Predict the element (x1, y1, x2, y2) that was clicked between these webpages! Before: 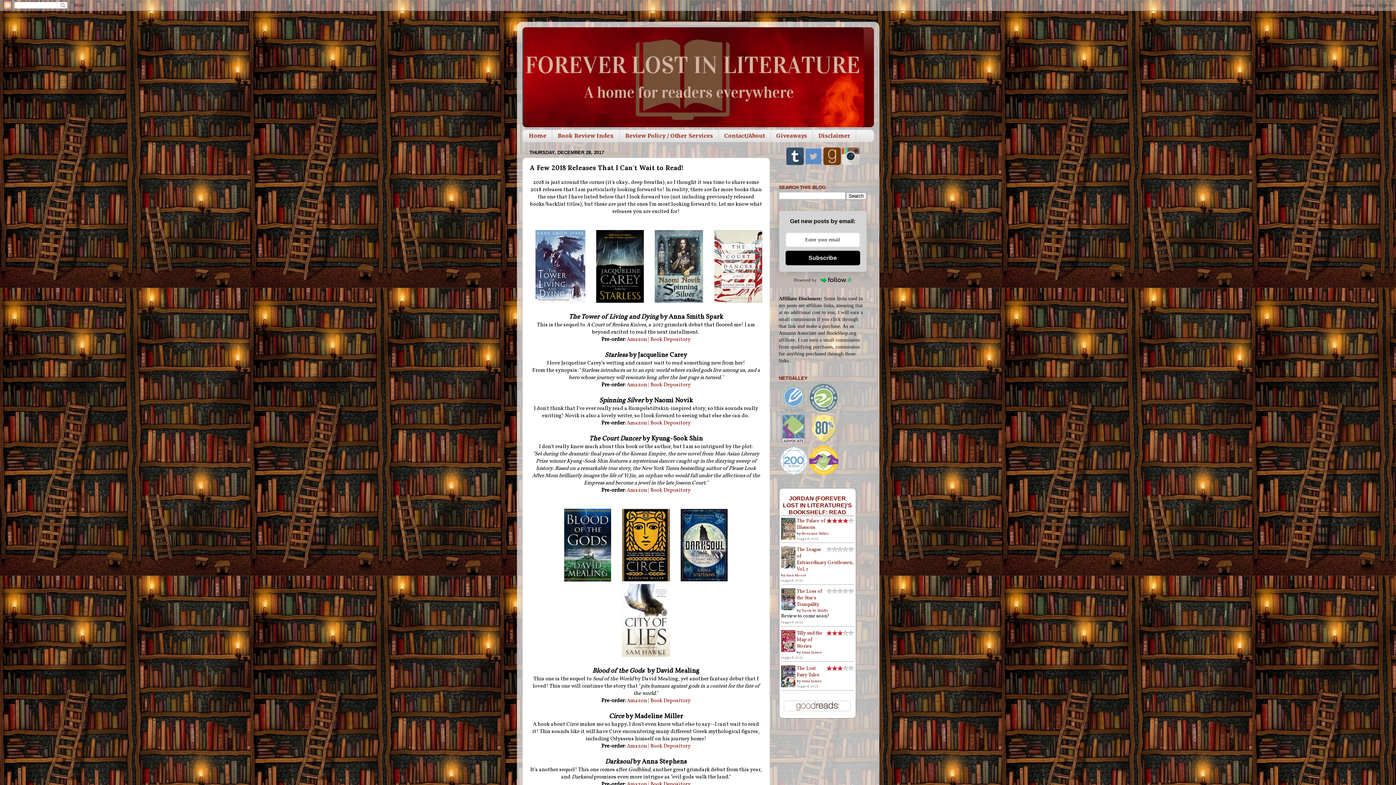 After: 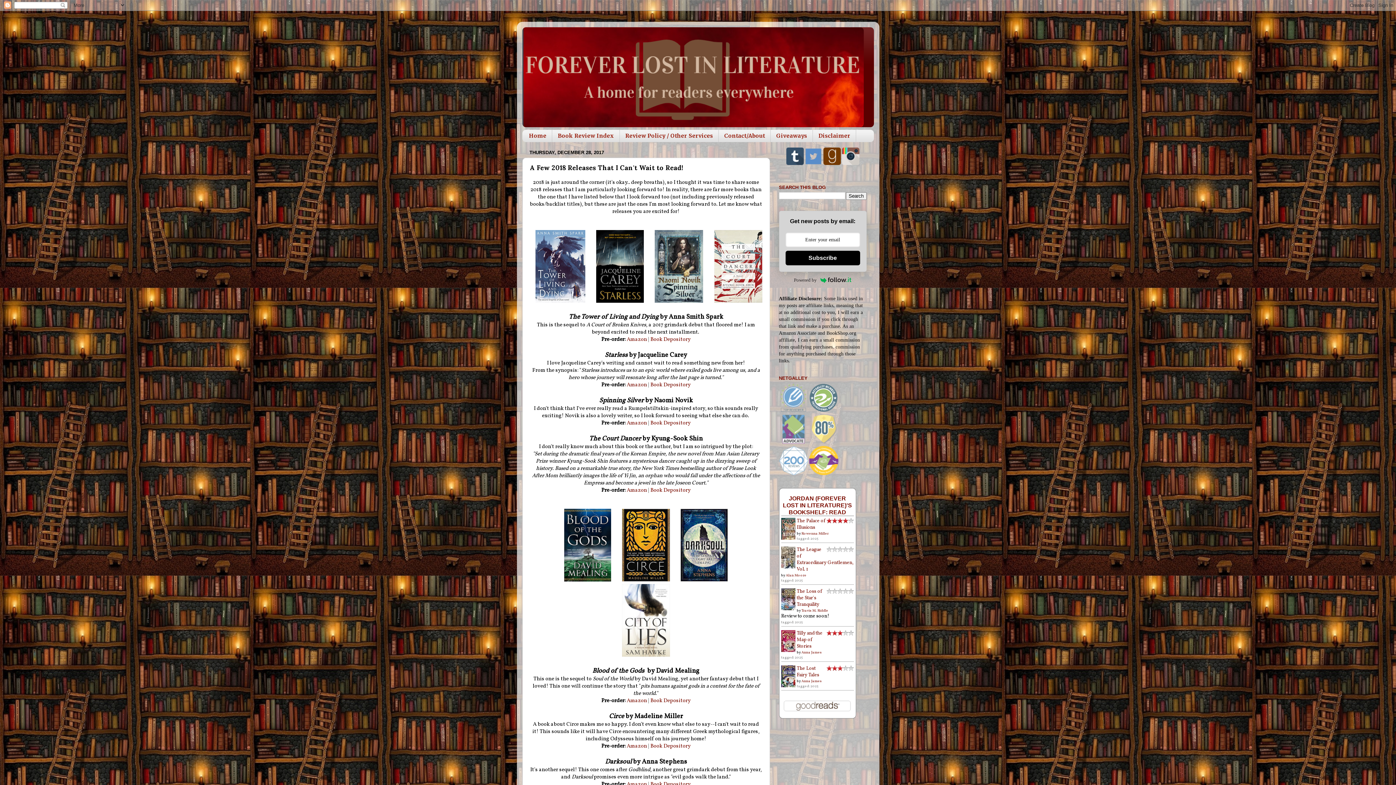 Action: label: Subscribe bbox: (785, 251, 860, 265)